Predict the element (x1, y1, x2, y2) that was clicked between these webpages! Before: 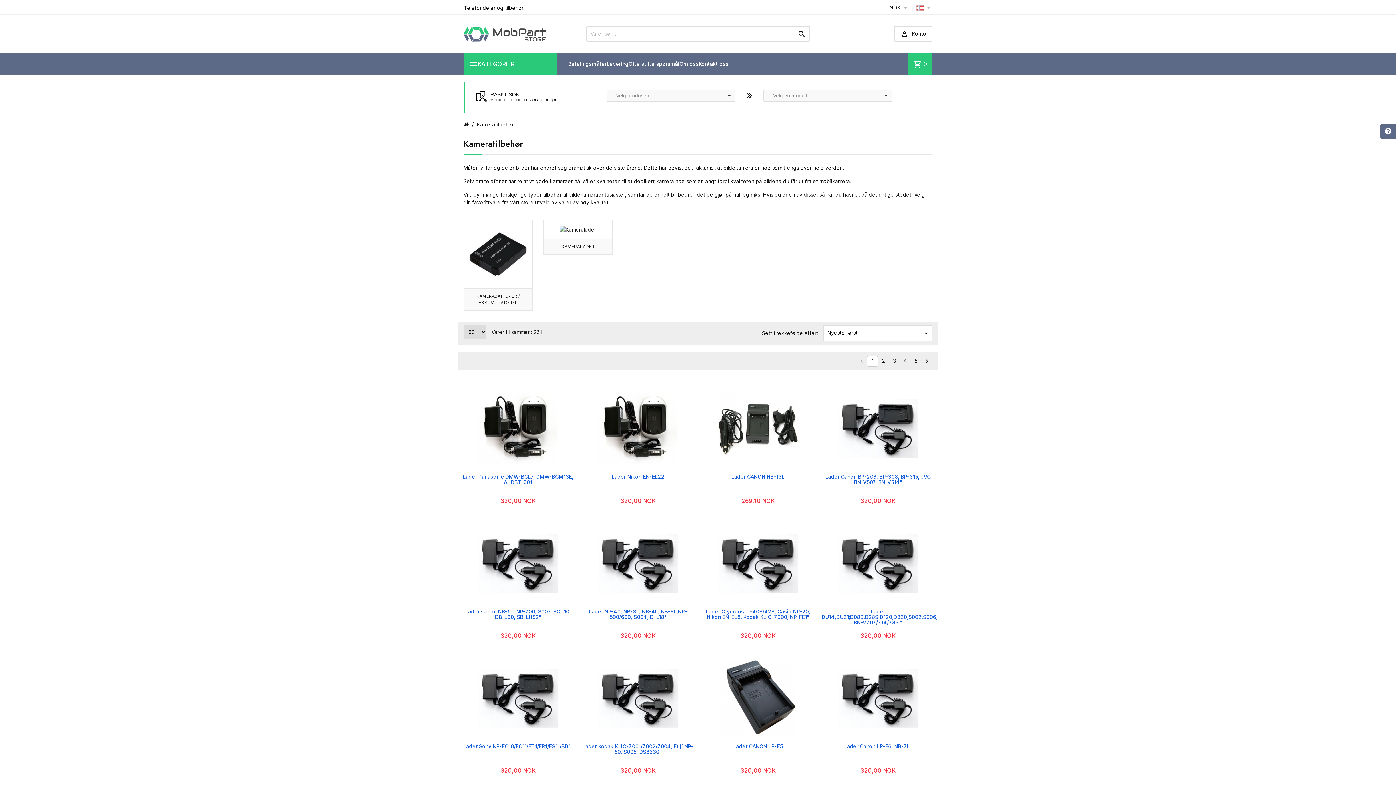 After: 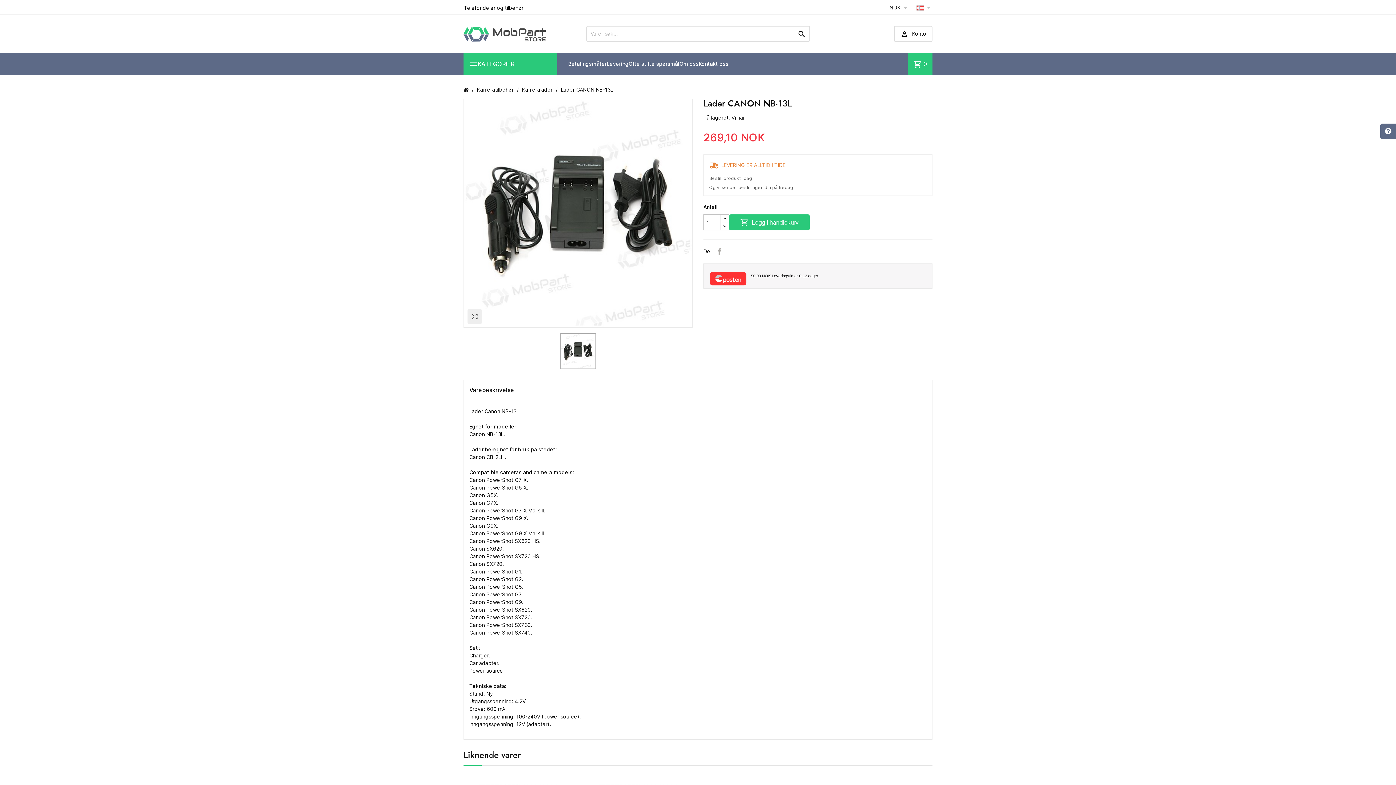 Action: bbox: (718, 424, 798, 431)